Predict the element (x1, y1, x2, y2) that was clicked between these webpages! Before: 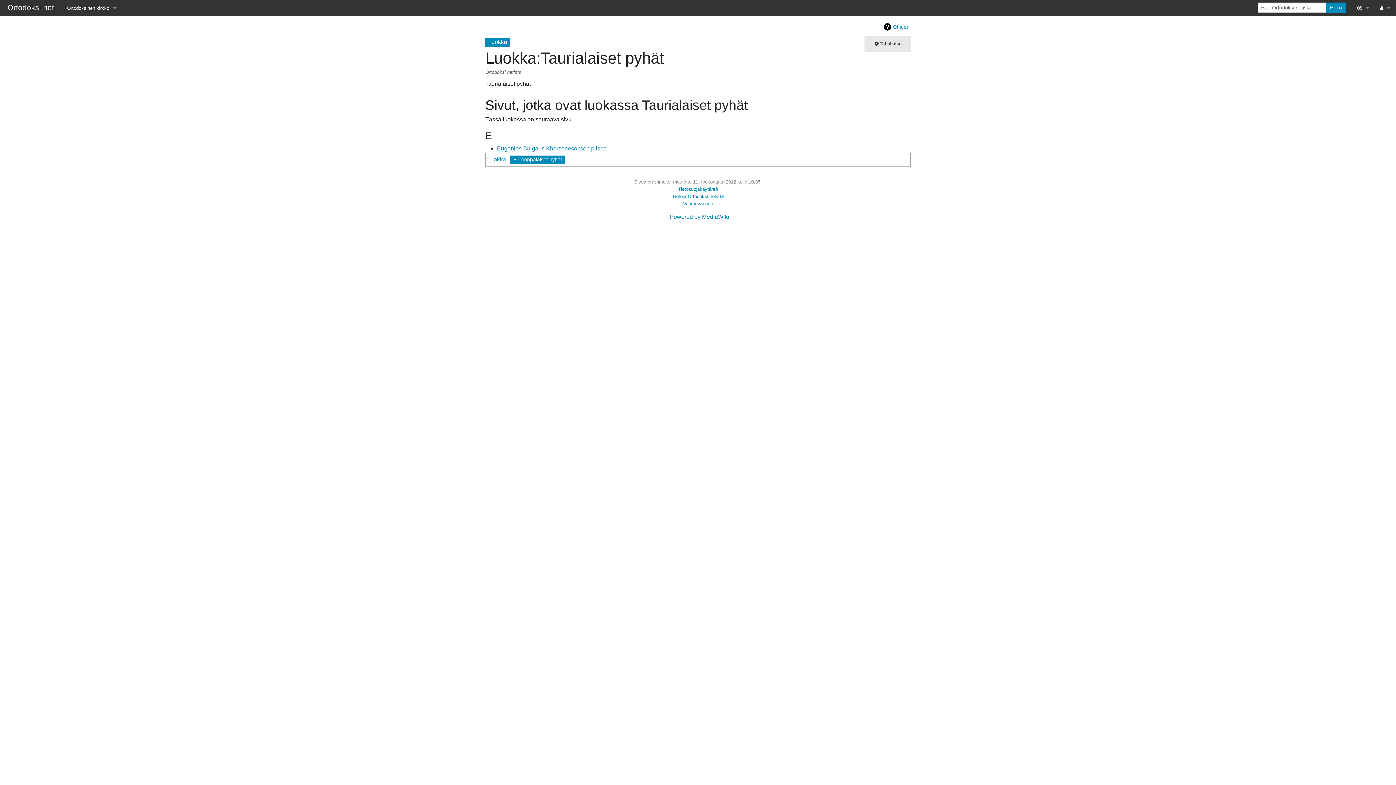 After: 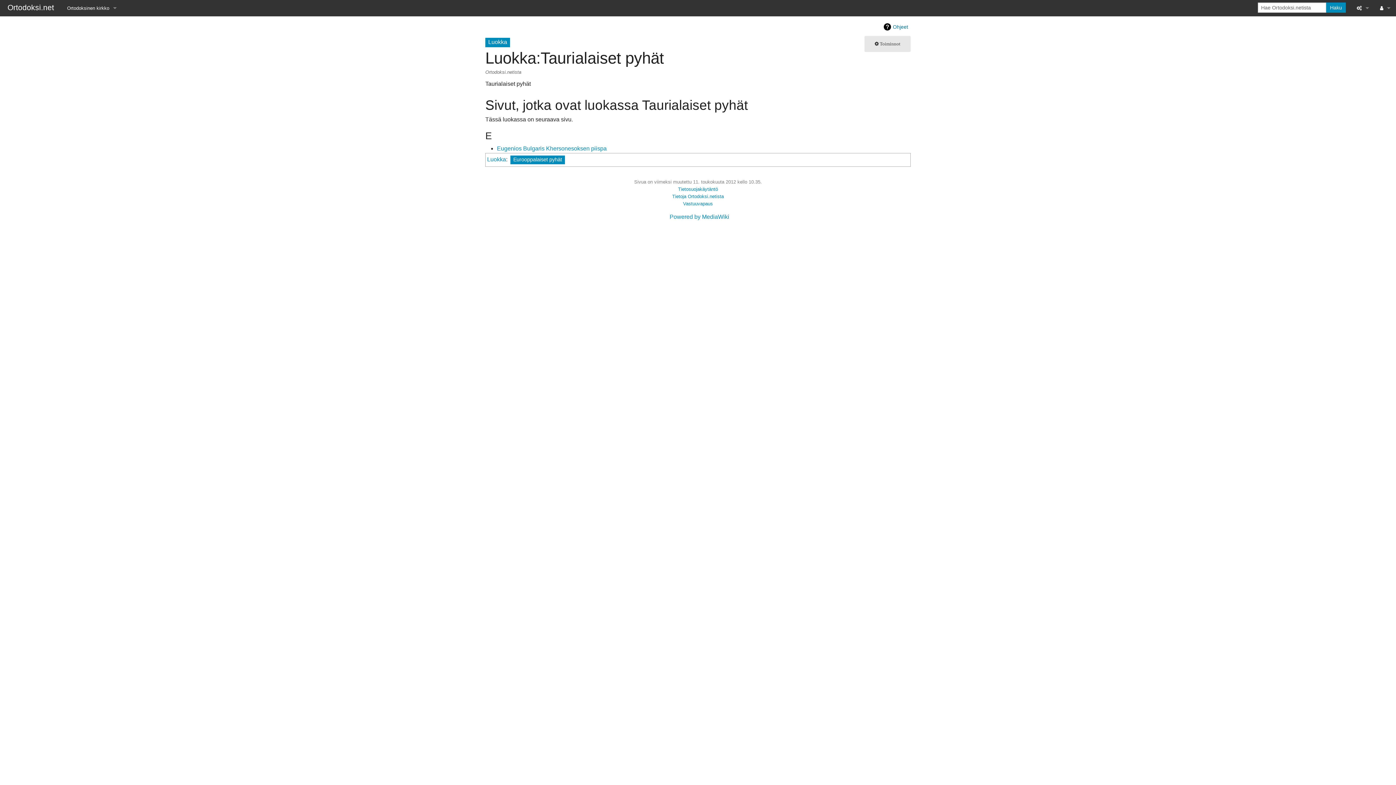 Action: label: Ohjeet bbox: (884, 23, 908, 30)